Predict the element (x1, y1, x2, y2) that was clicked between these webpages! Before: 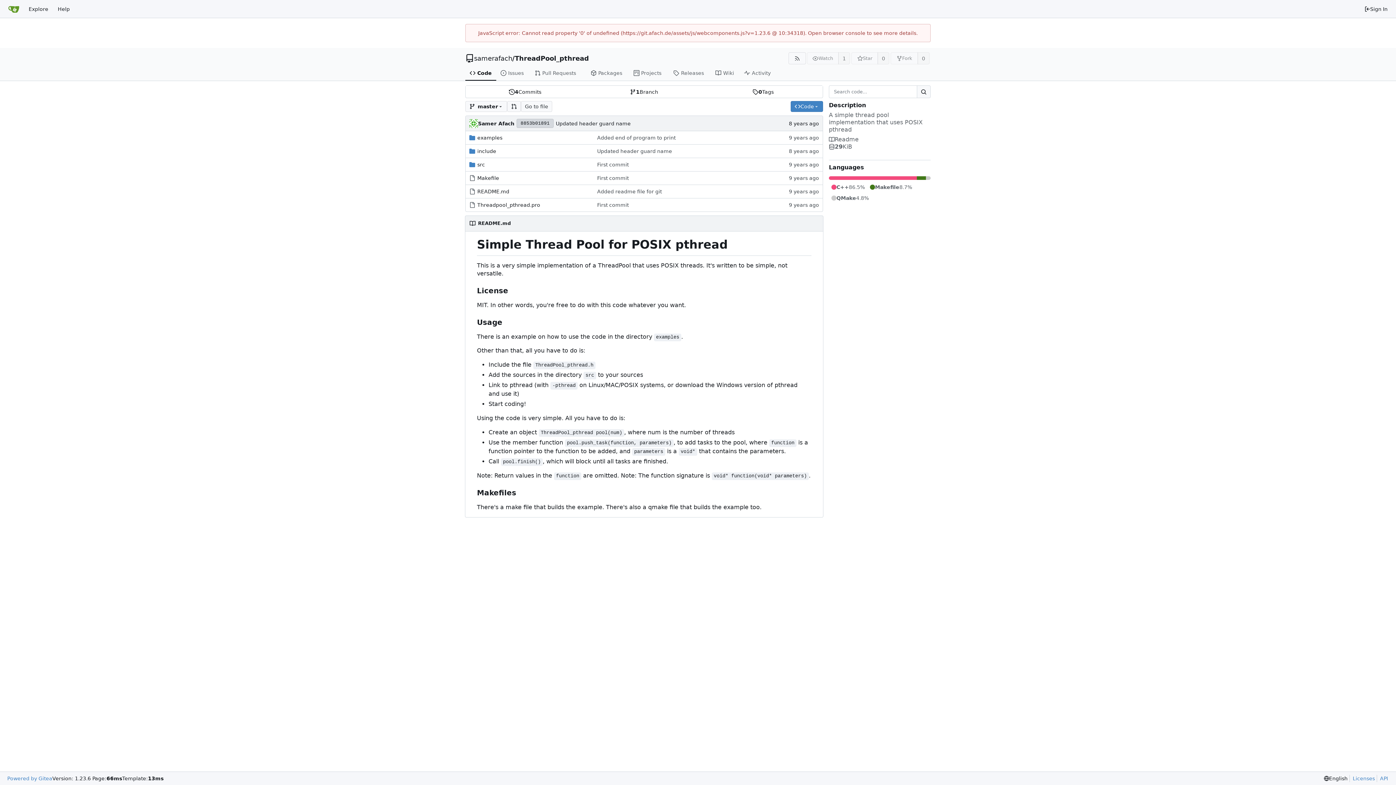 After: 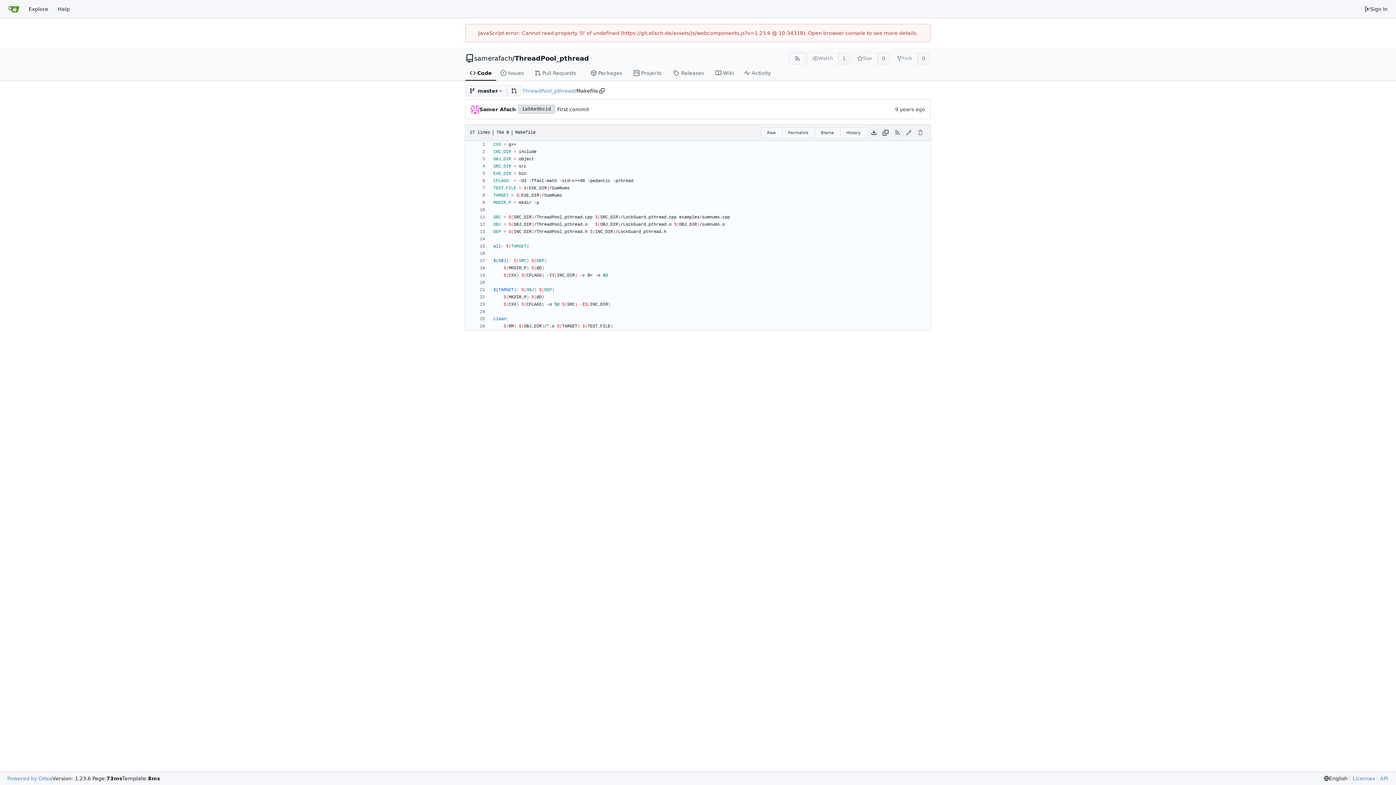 Action: label: Makefile bbox: (477, 175, 499, 181)